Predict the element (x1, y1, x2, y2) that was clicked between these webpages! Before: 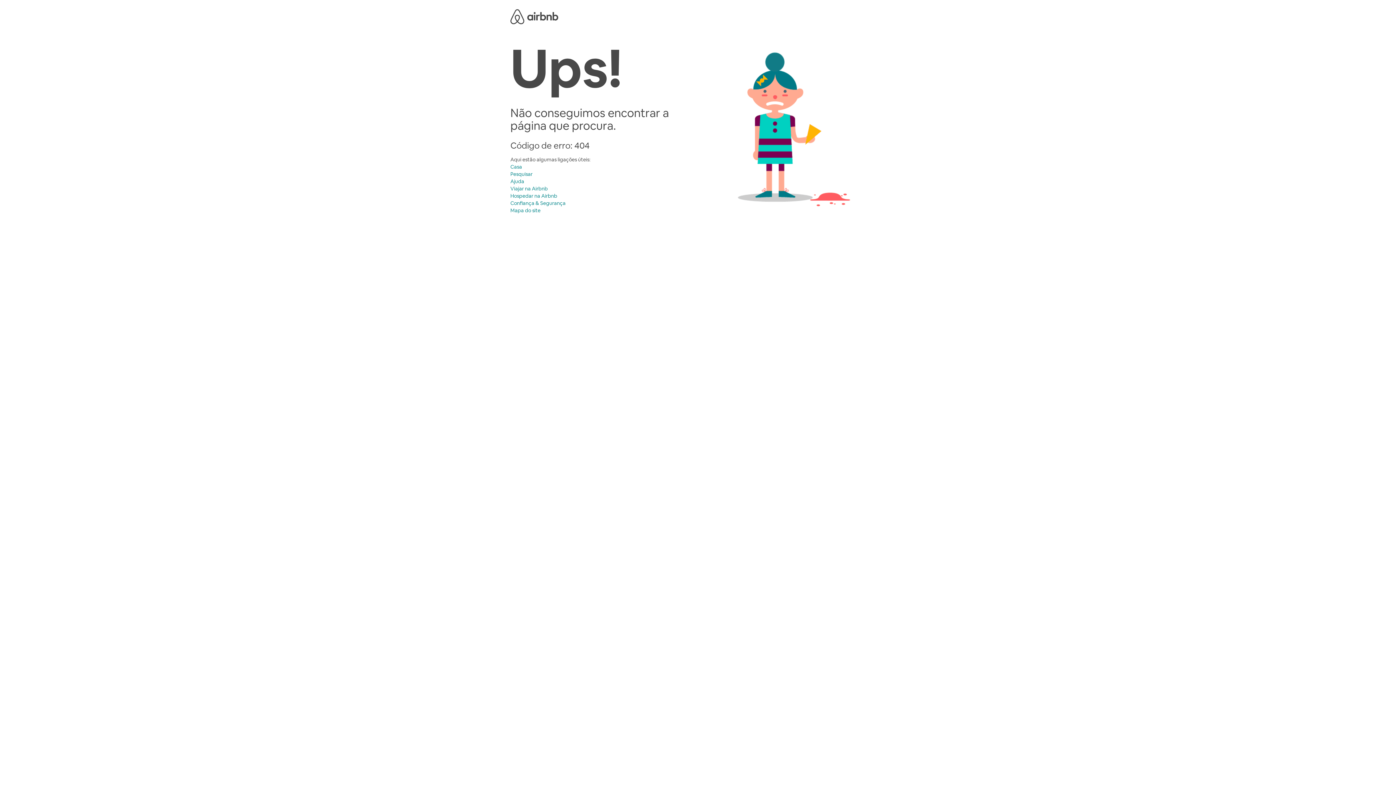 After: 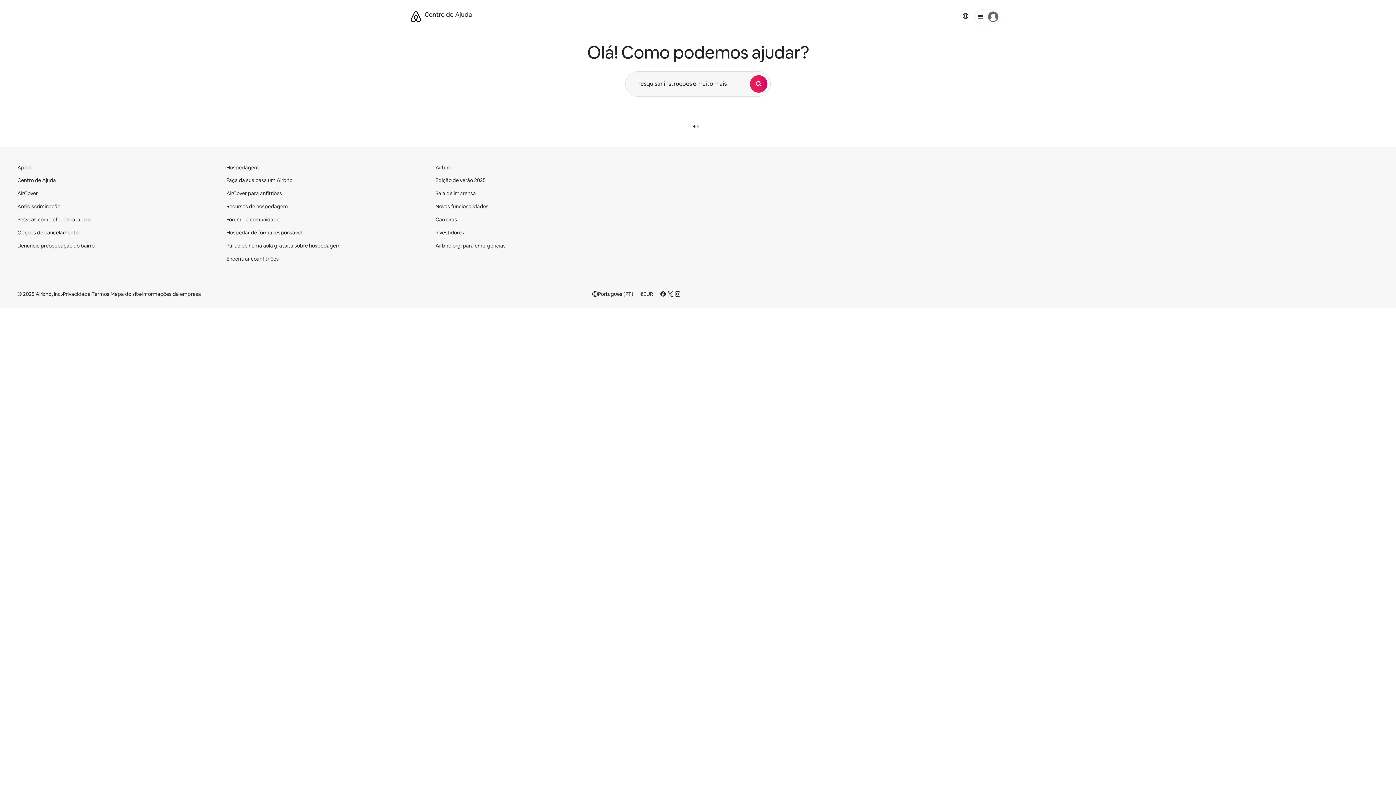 Action: label: Ajuda bbox: (510, 178, 524, 184)